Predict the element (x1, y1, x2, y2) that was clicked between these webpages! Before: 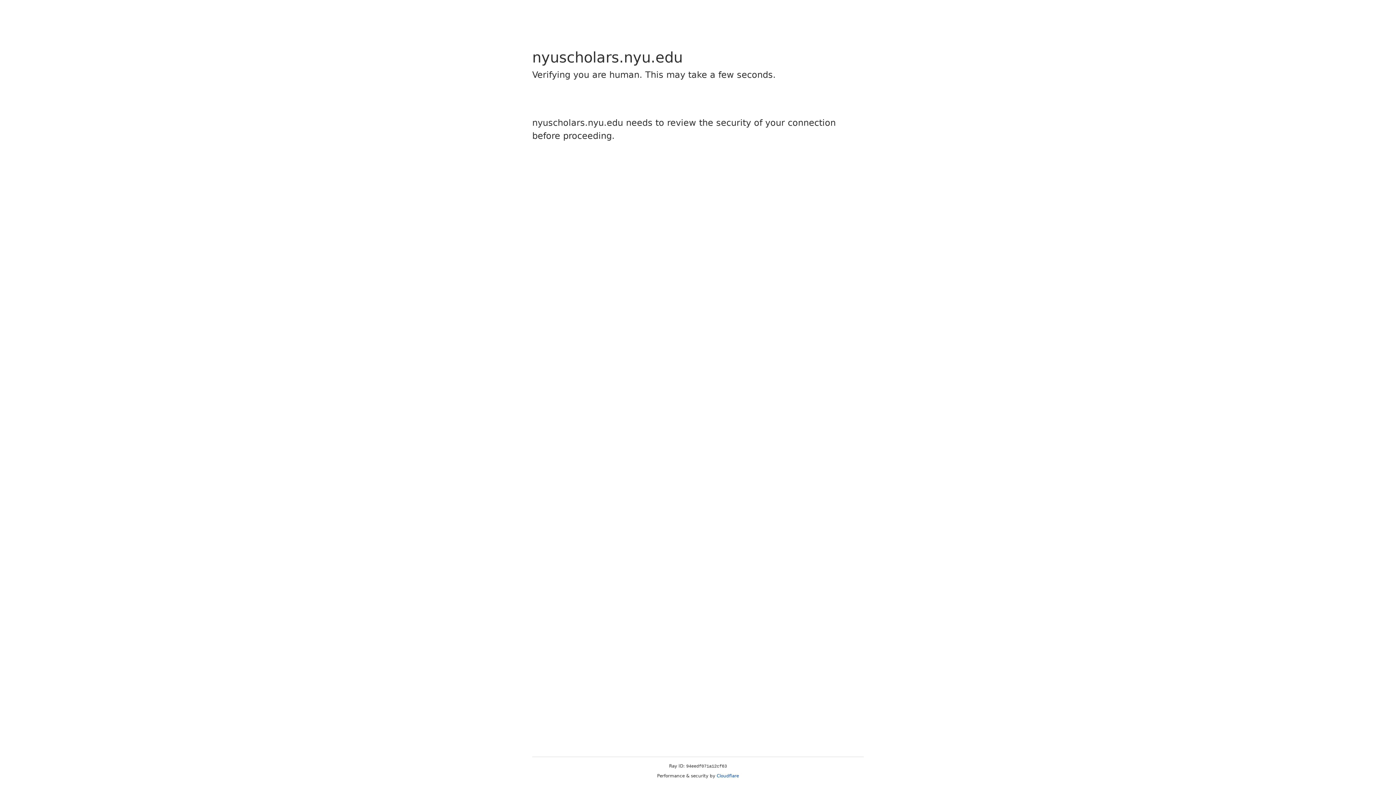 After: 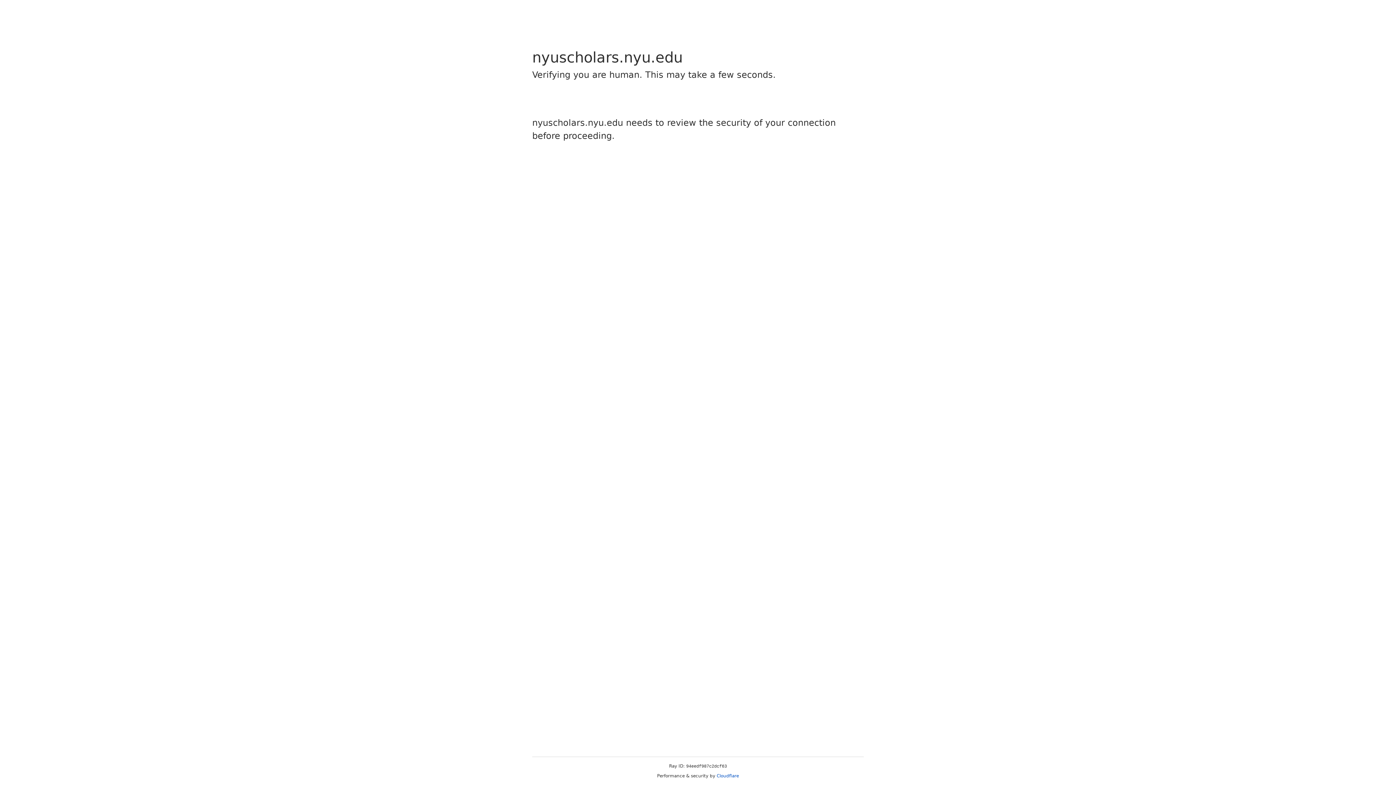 Action: label: Cloudflare bbox: (716, 773, 739, 778)